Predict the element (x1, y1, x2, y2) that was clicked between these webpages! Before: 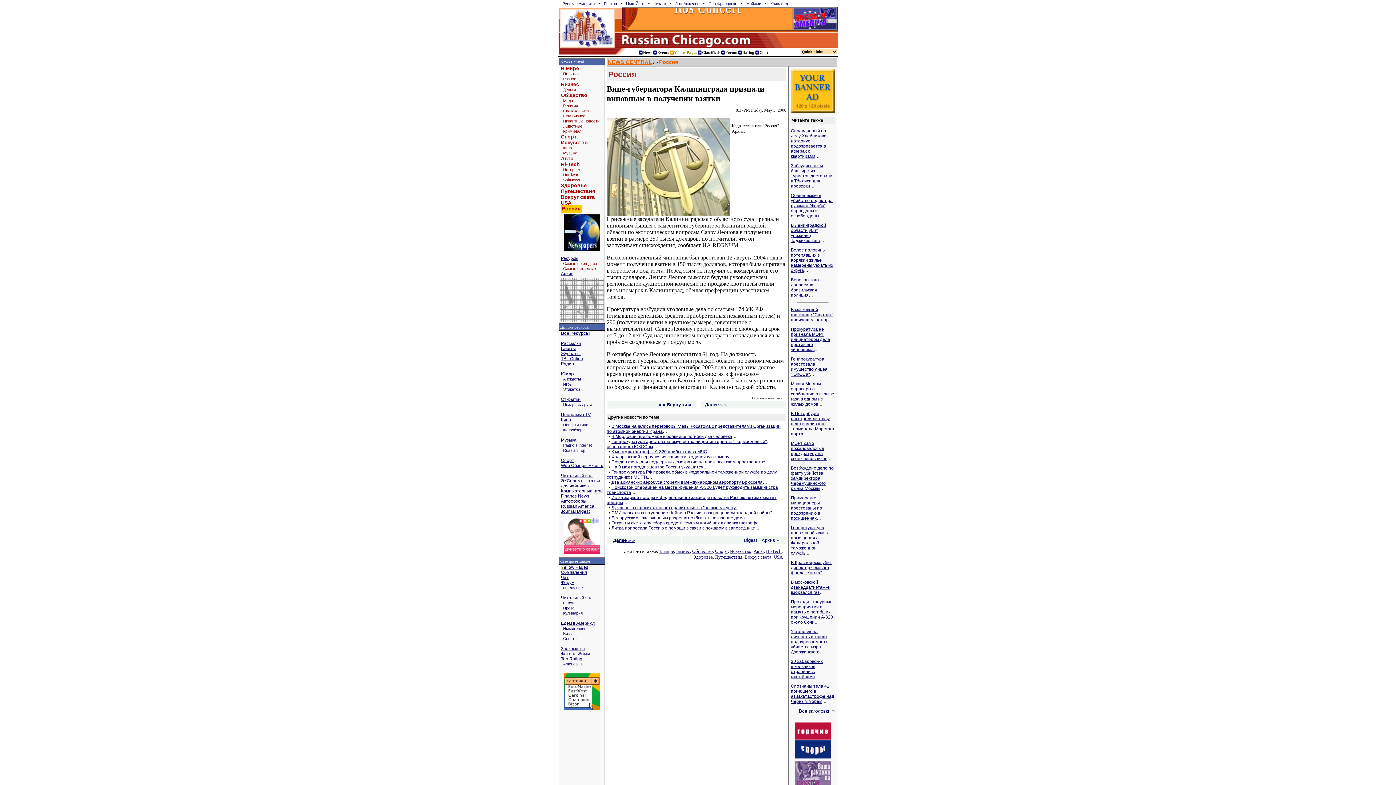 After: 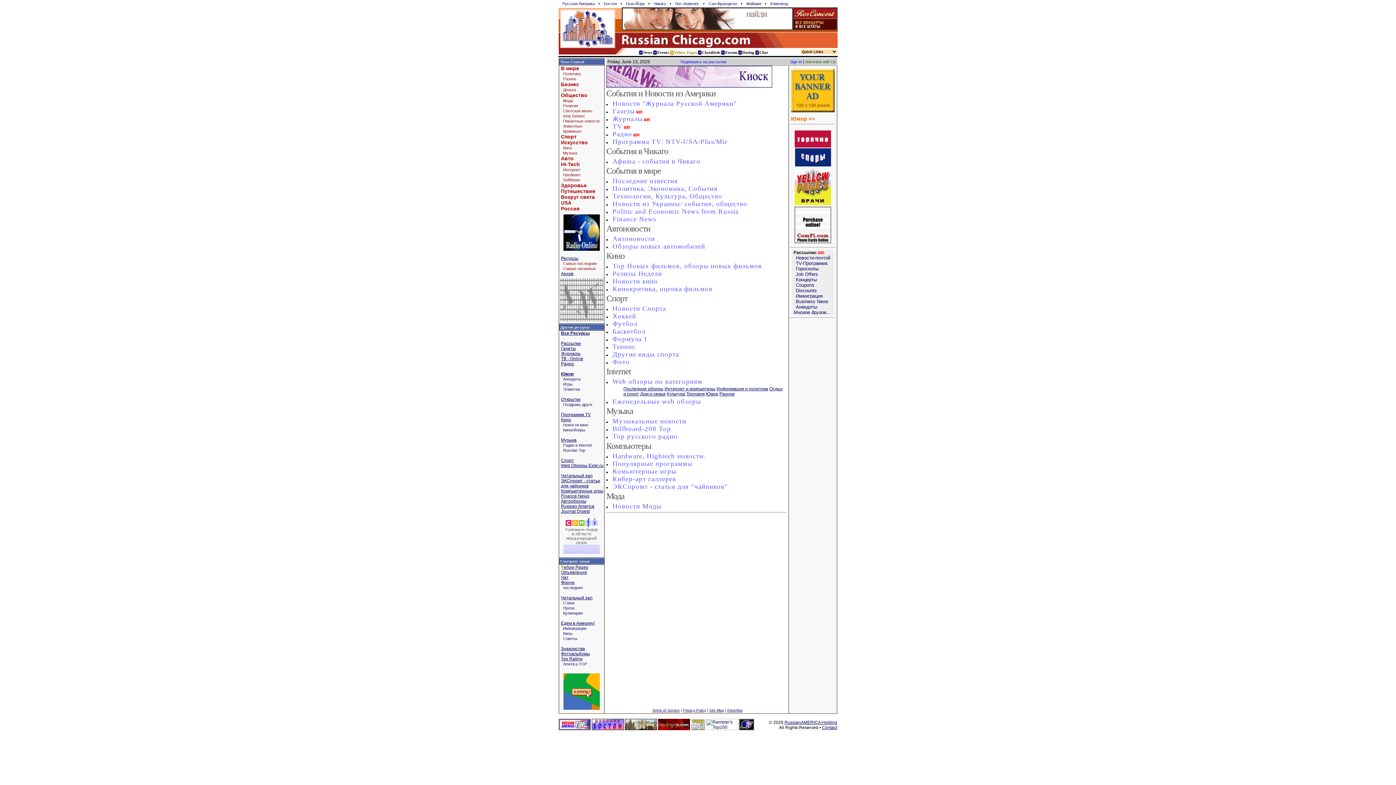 Action: bbox: (561, 330, 589, 336) label: Все Ресурсы